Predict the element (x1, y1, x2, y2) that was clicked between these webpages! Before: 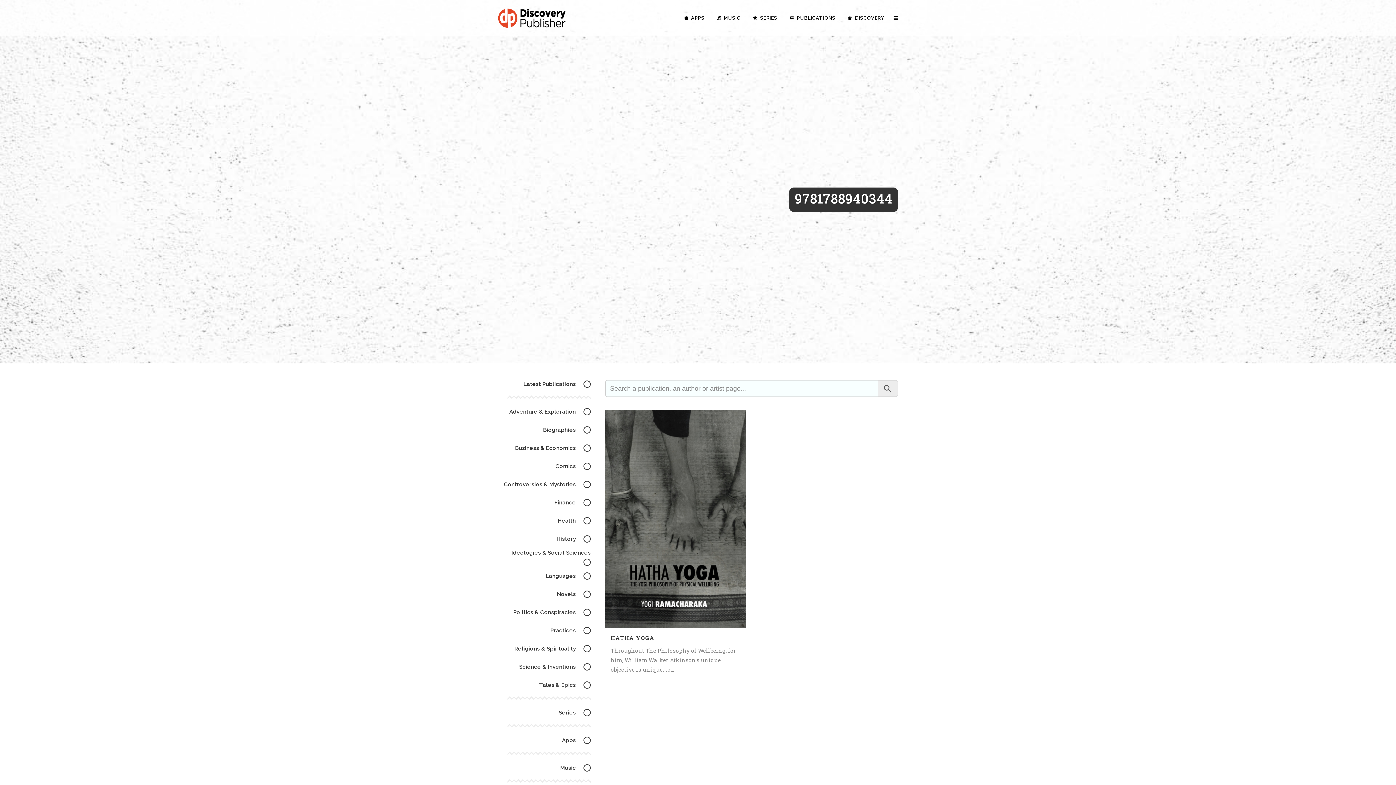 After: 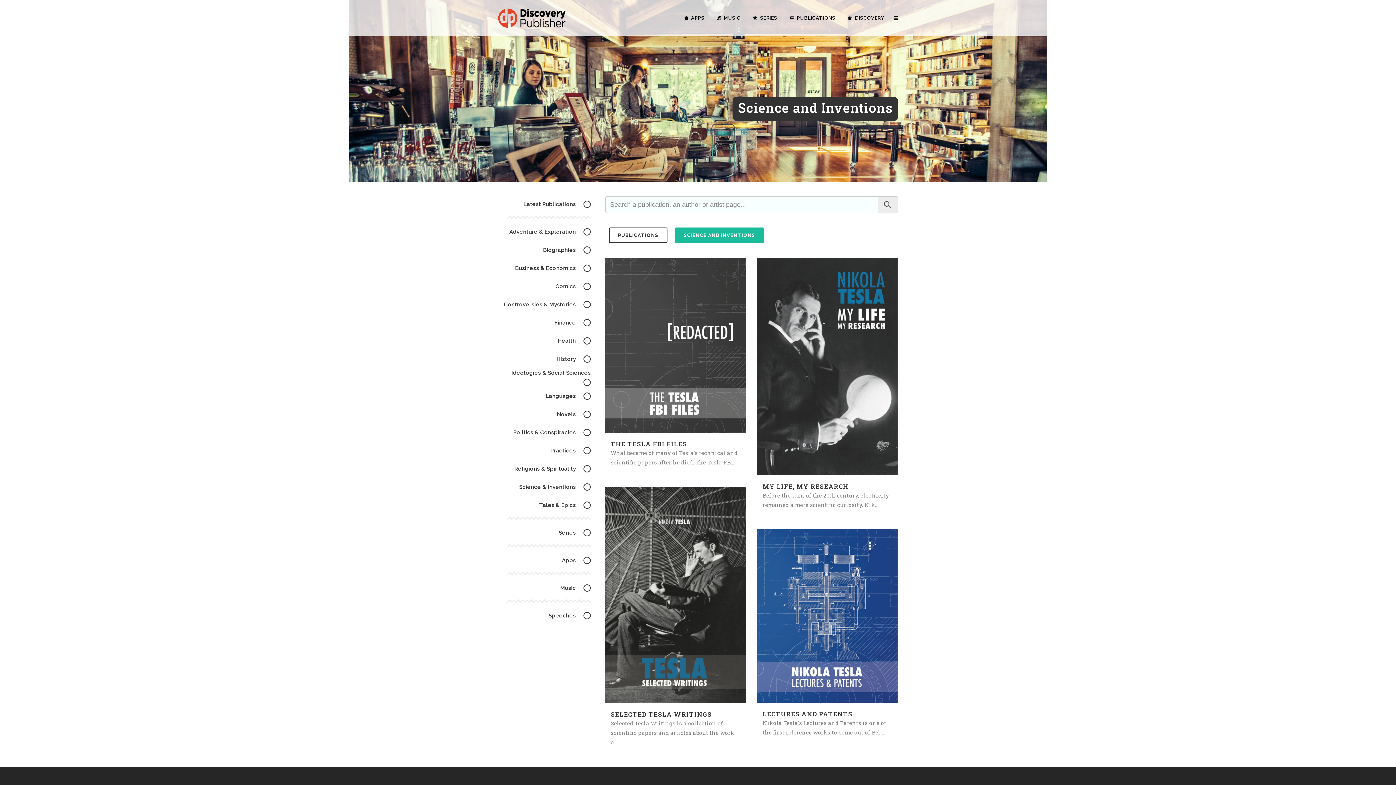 Action: bbox: (498, 657, 590, 676)